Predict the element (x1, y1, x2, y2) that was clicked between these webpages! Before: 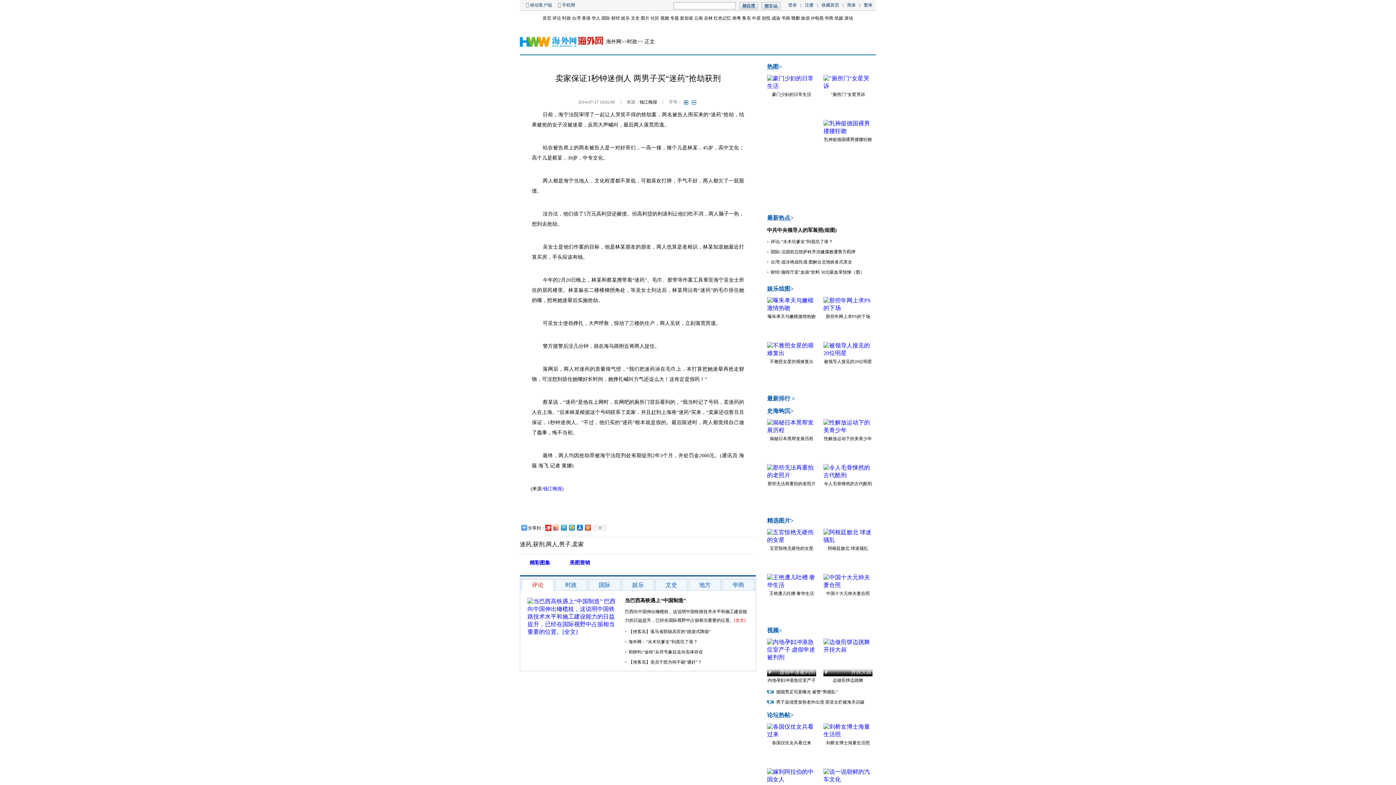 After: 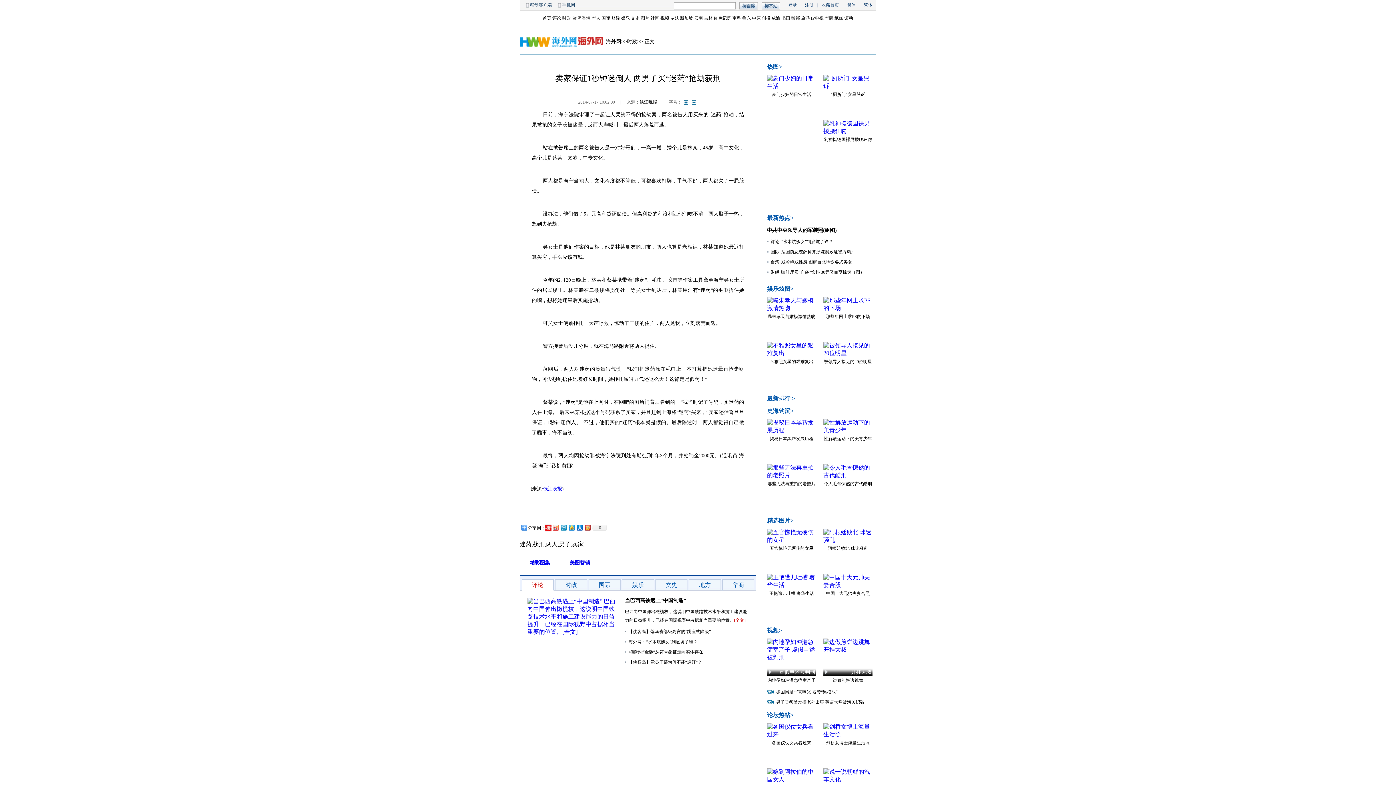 Action: bbox: (767, 395, 795, 401) label: 最新排行 >